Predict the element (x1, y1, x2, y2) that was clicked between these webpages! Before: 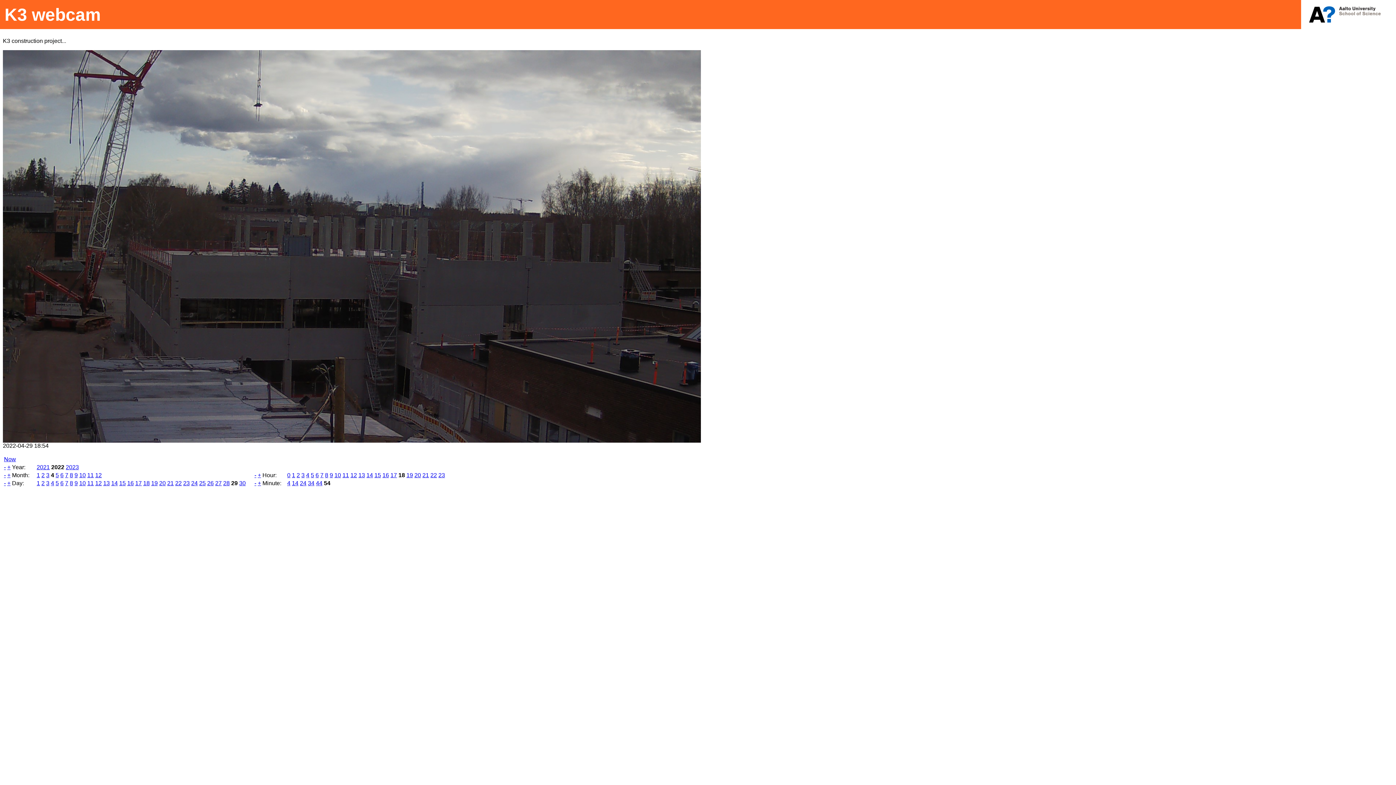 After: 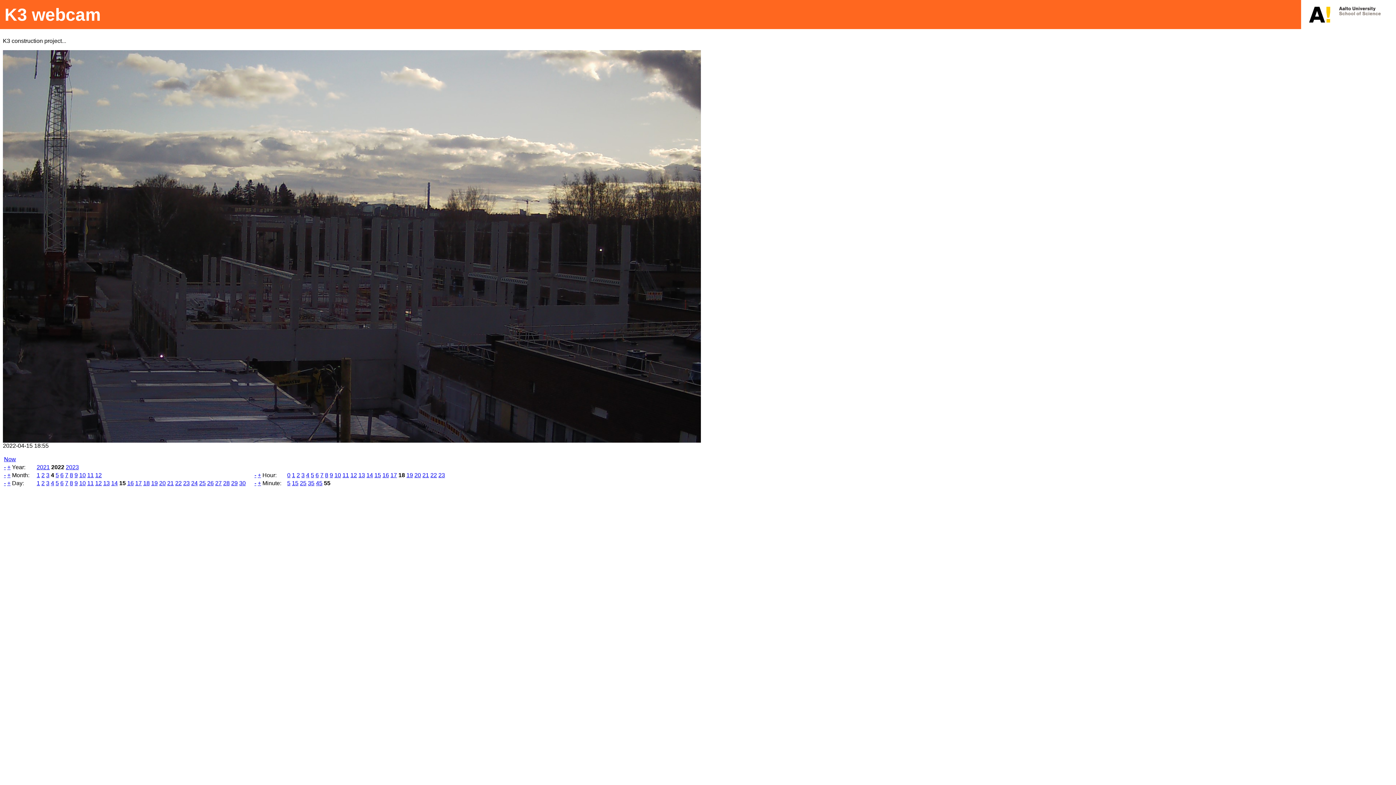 Action: label: 15 bbox: (119, 480, 125, 486)